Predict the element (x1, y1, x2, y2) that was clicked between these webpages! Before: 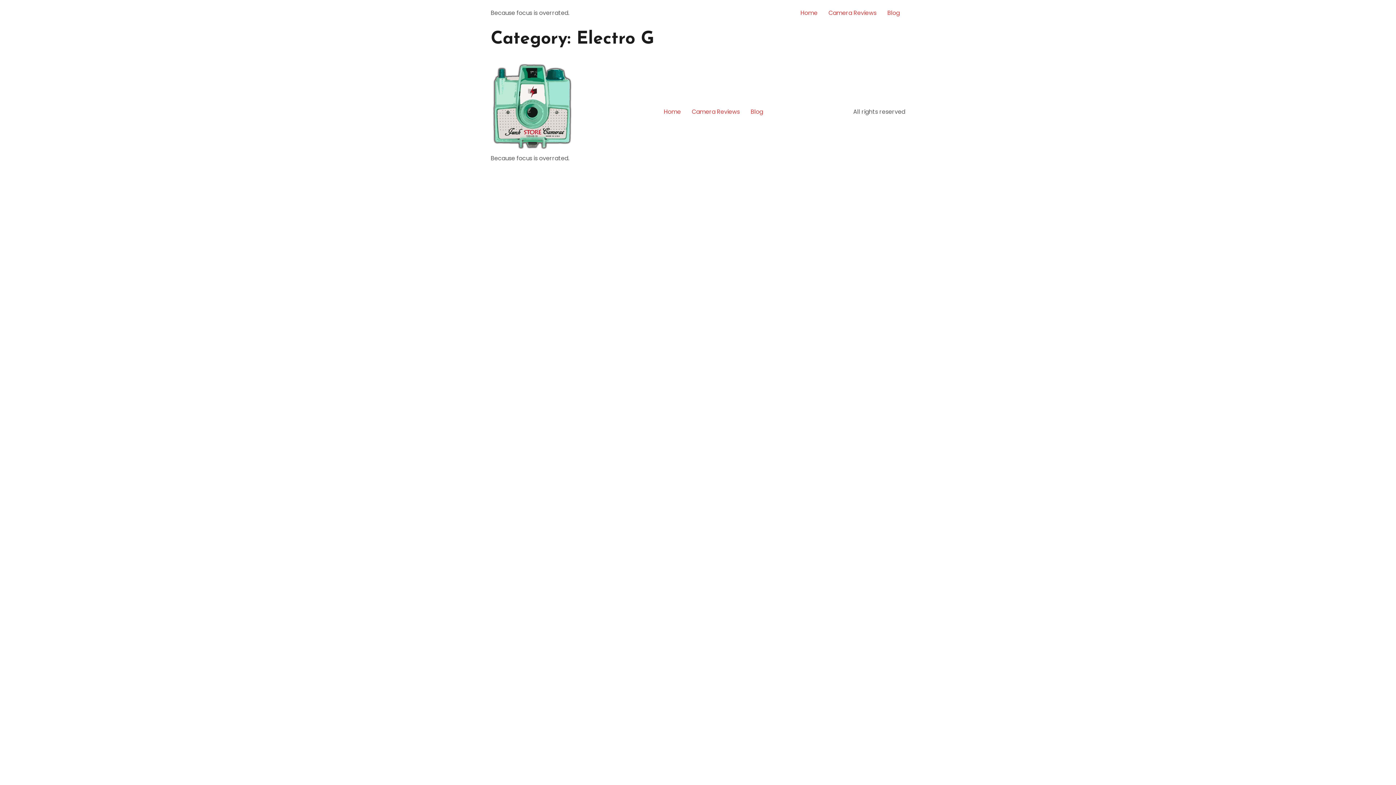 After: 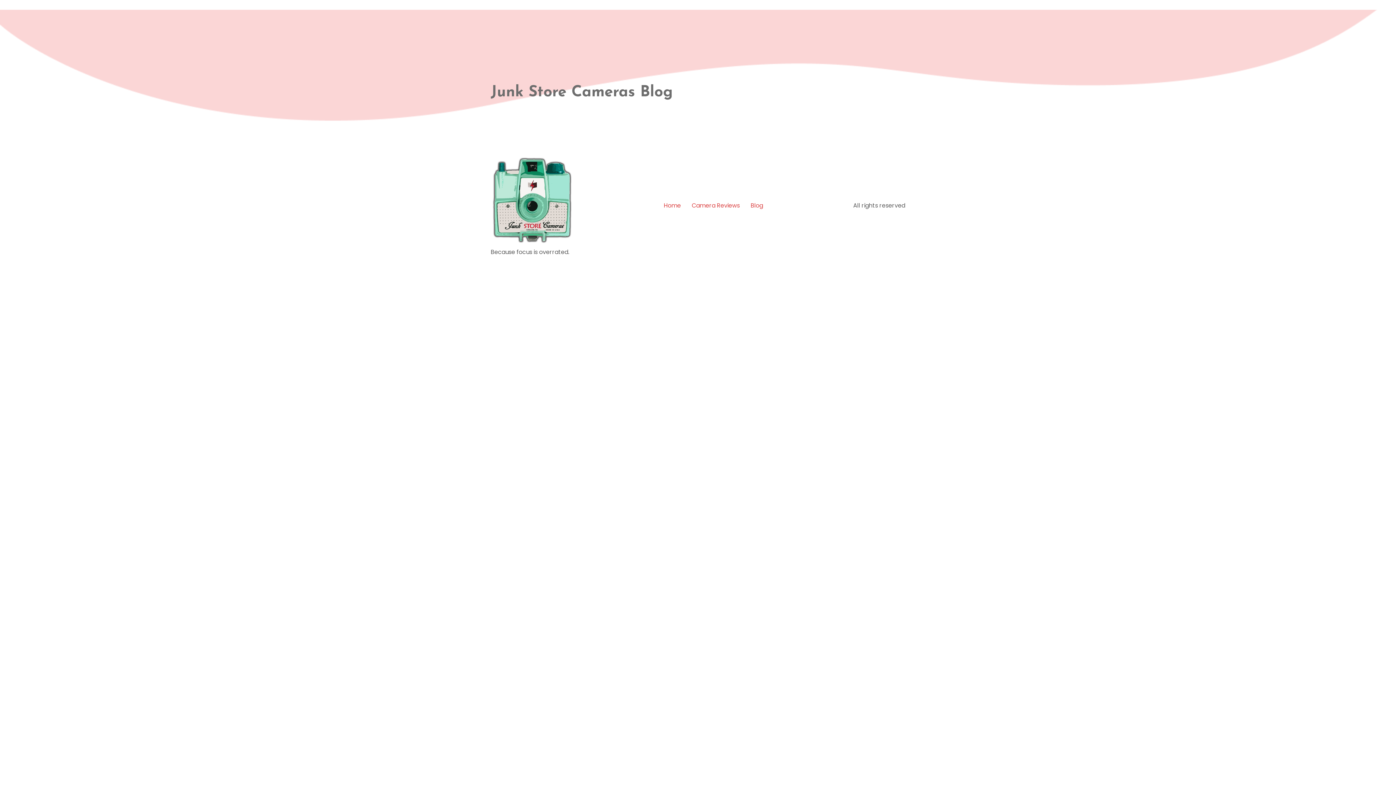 Action: label: Blog bbox: (882, 5, 905, 20)